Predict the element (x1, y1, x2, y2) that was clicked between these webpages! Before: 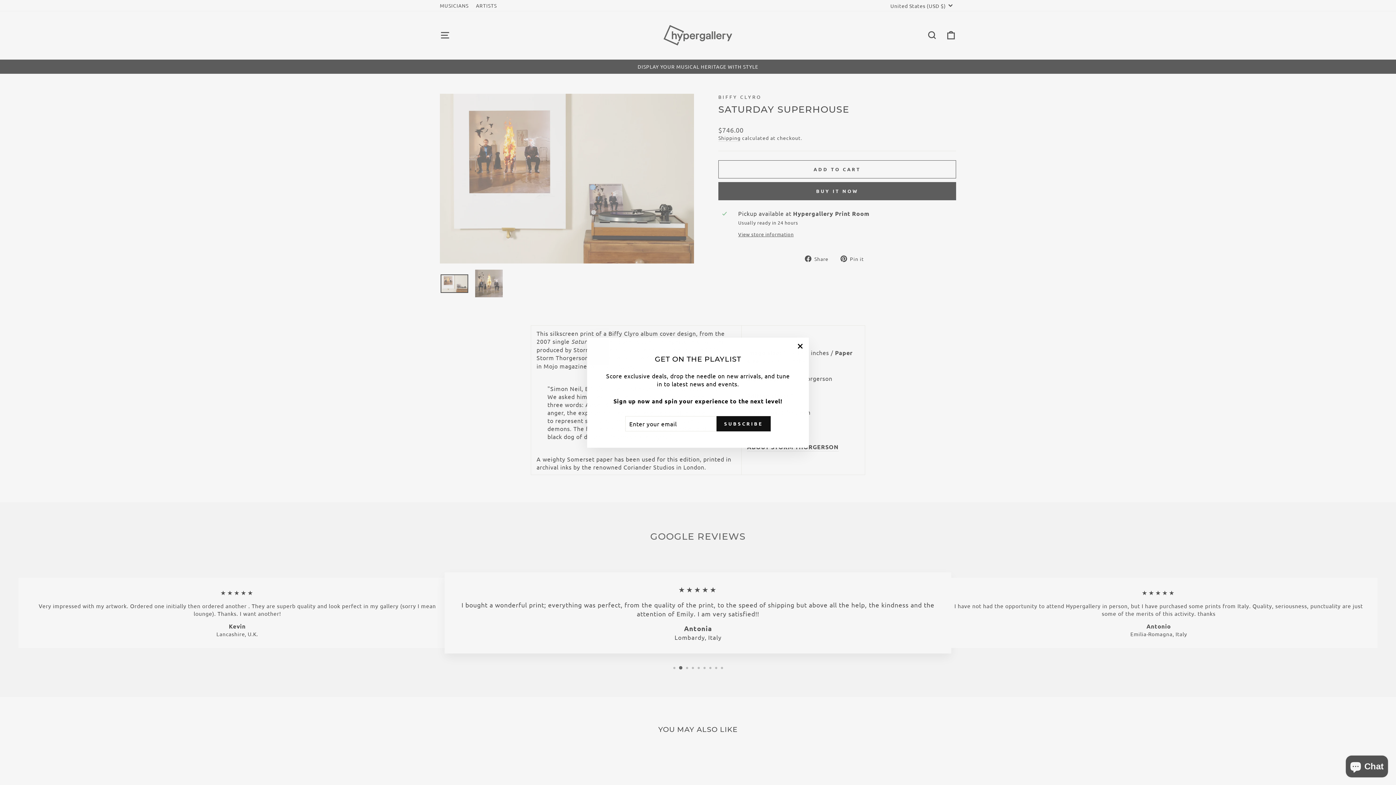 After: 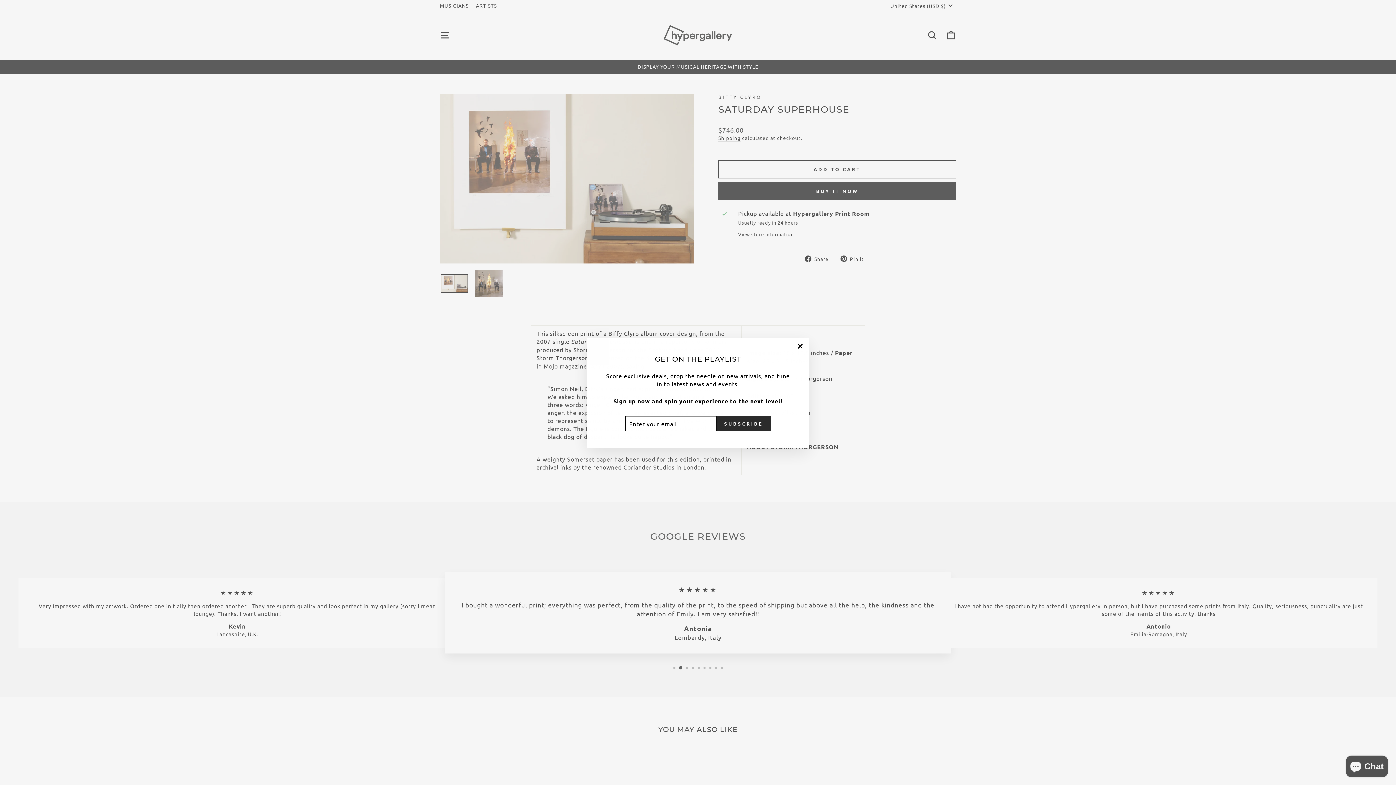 Action: bbox: (716, 416, 770, 431) label: SUBSCRIBE